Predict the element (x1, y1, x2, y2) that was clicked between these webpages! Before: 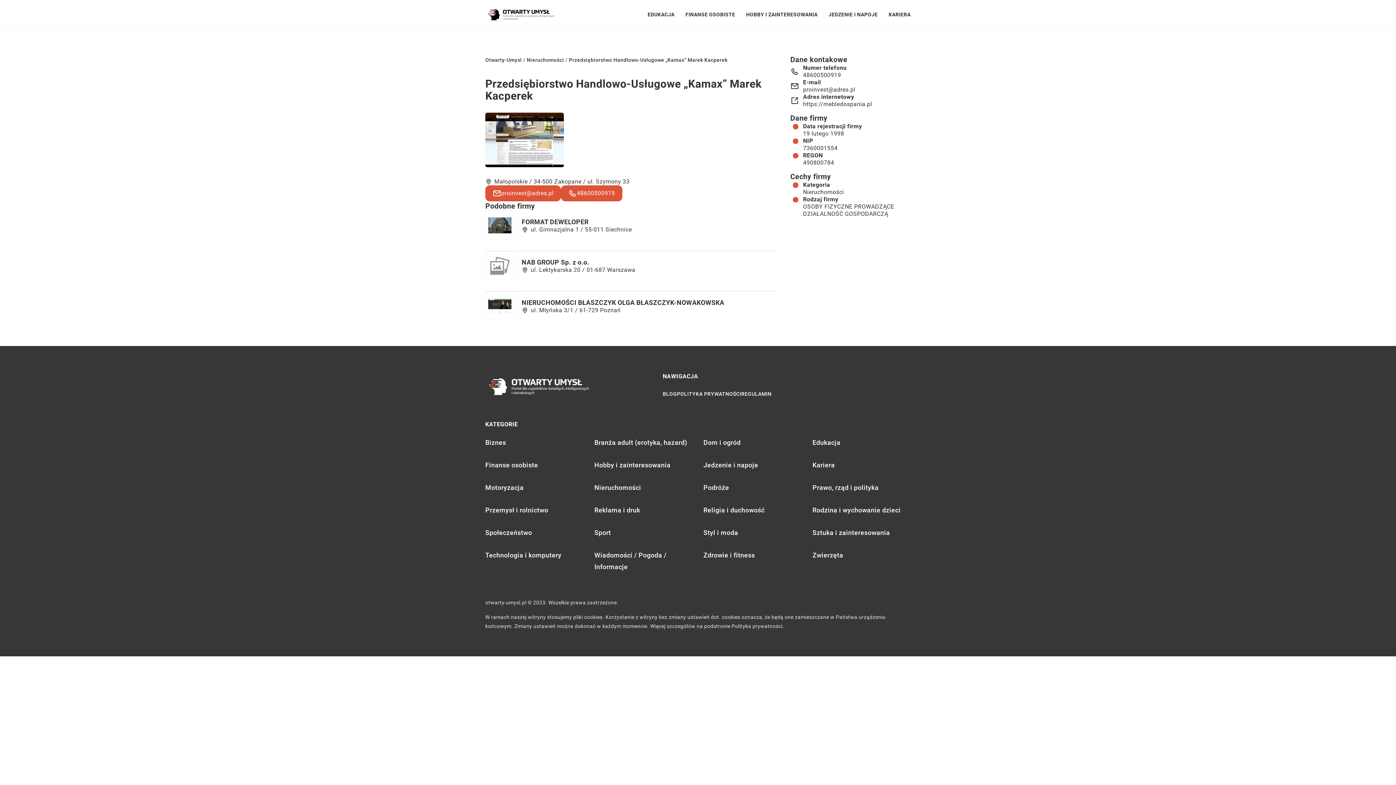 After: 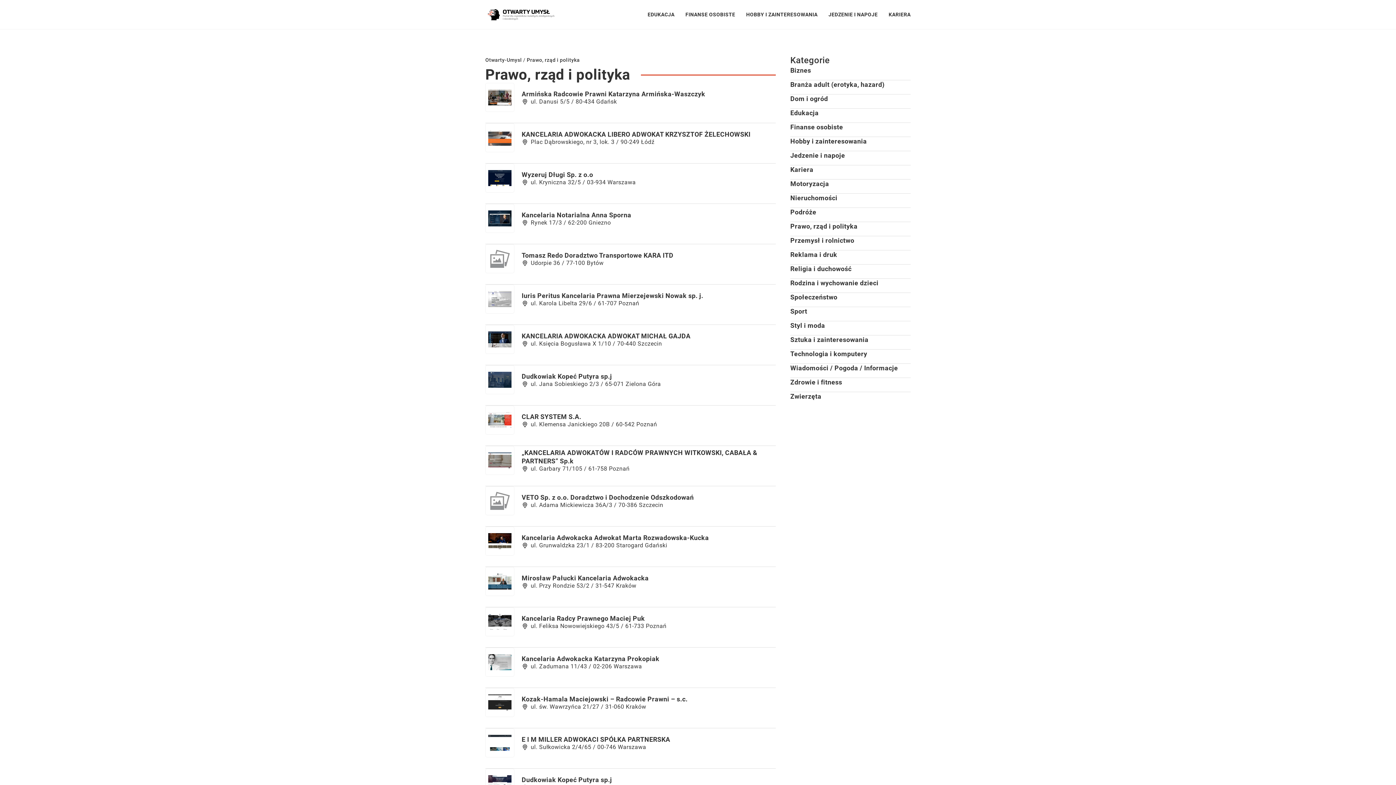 Action: bbox: (812, 482, 878, 493) label: Prawo, rząd i polityka